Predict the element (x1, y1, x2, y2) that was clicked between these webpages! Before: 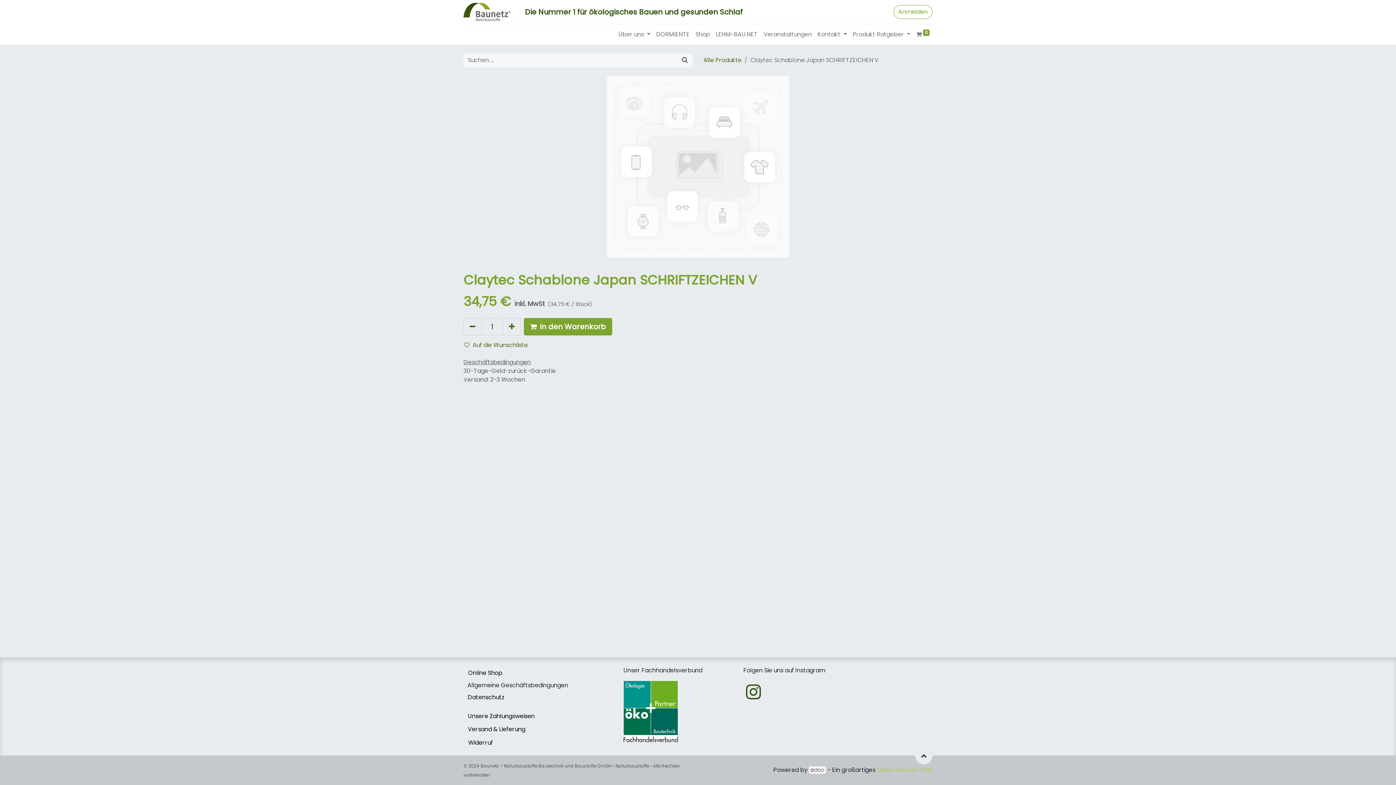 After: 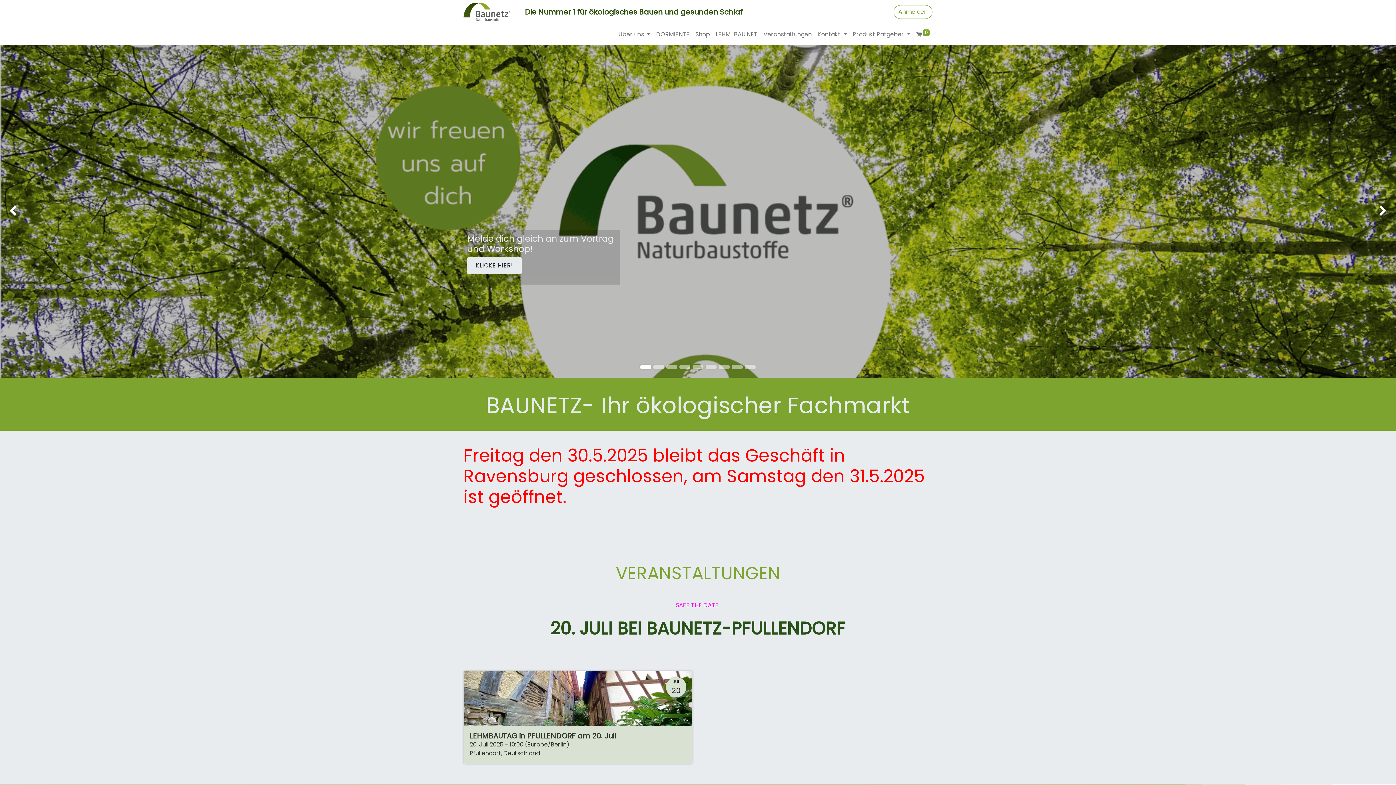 Action: bbox: (463, 2, 510, 21)